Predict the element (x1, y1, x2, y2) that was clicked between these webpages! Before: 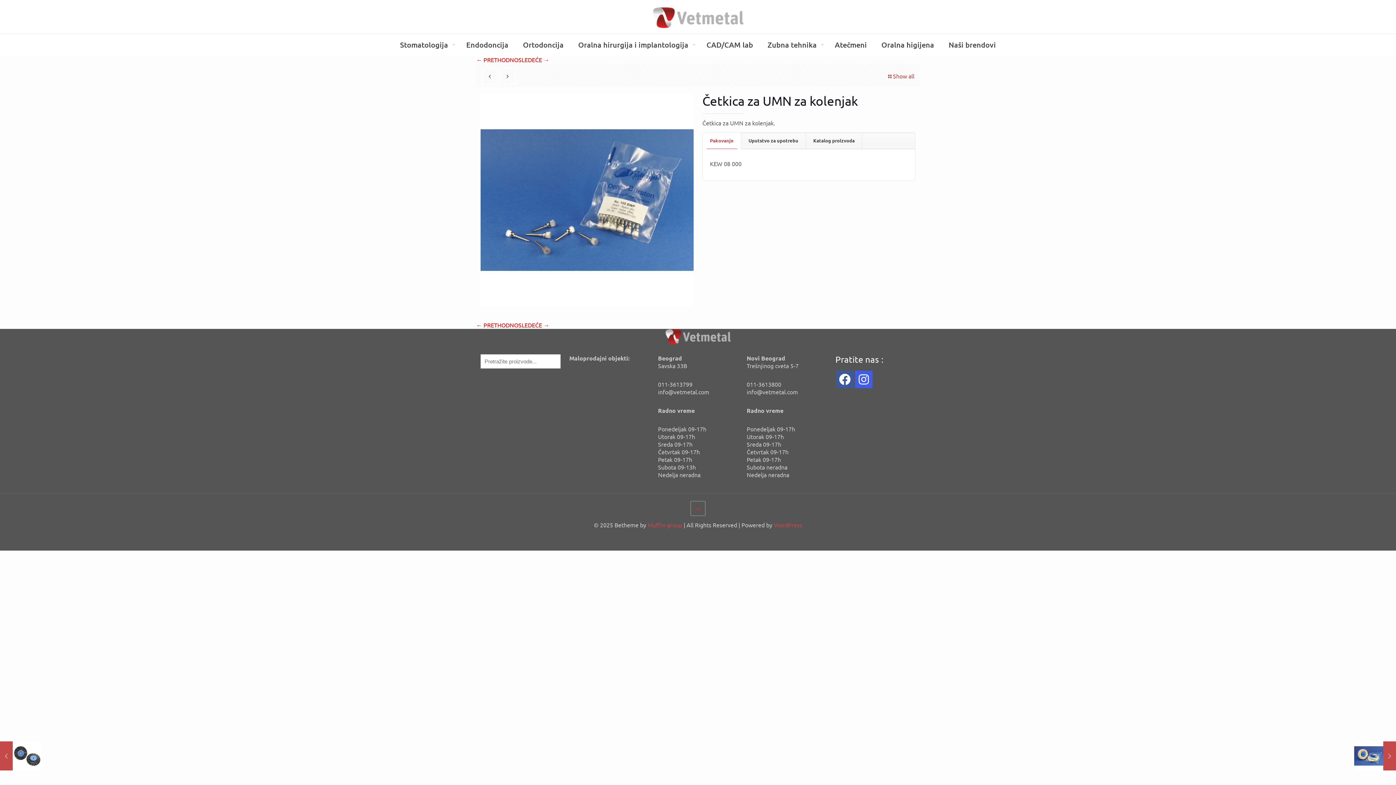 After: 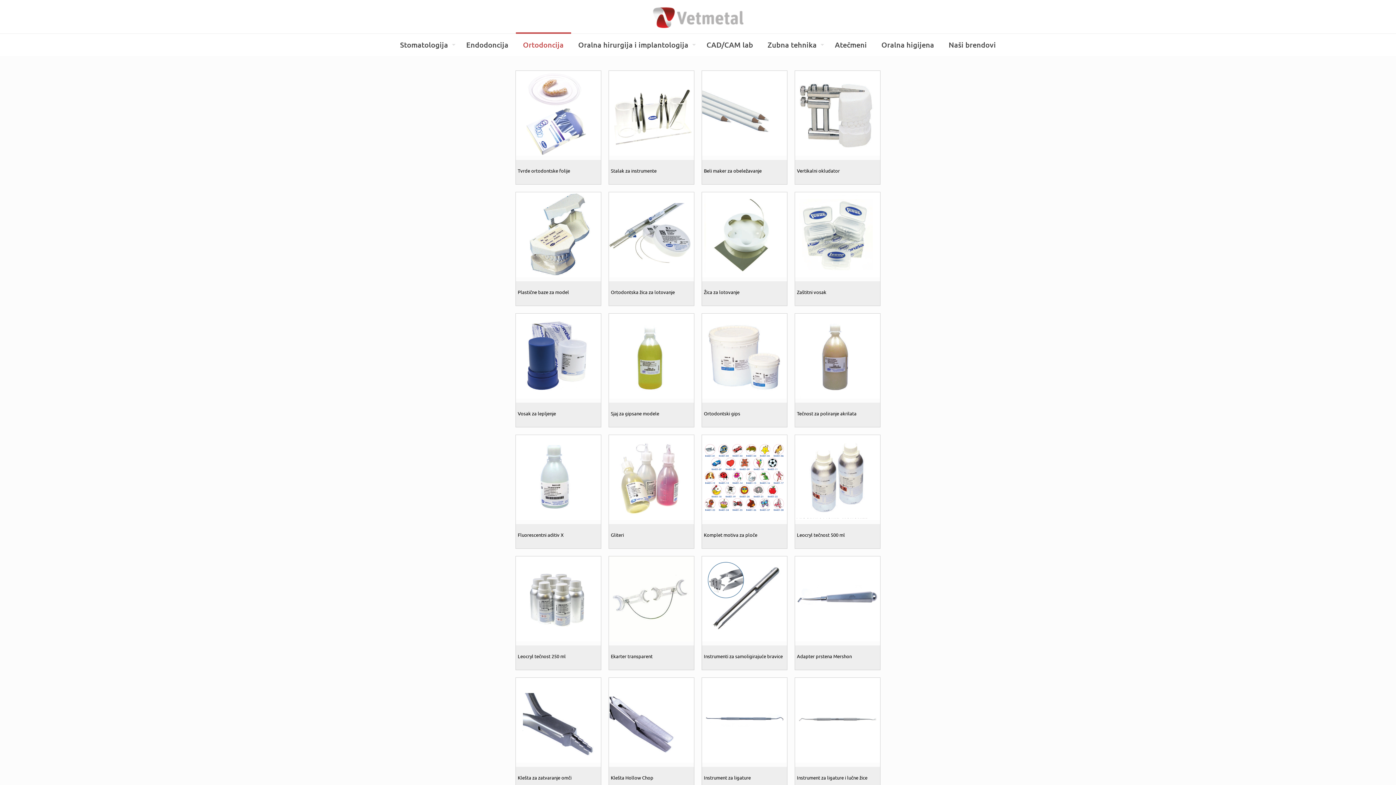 Action: bbox: (515, 33, 571, 55) label: Ortodoncija